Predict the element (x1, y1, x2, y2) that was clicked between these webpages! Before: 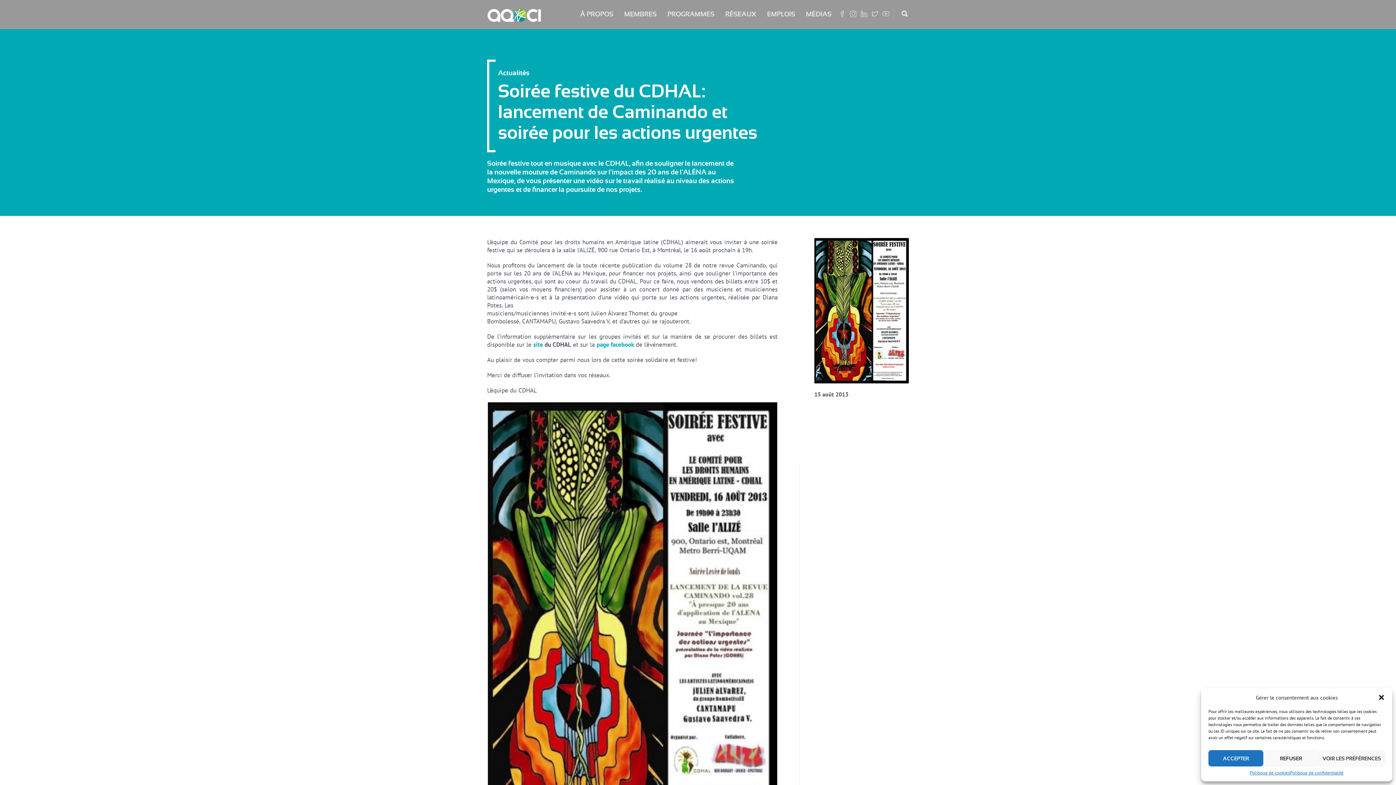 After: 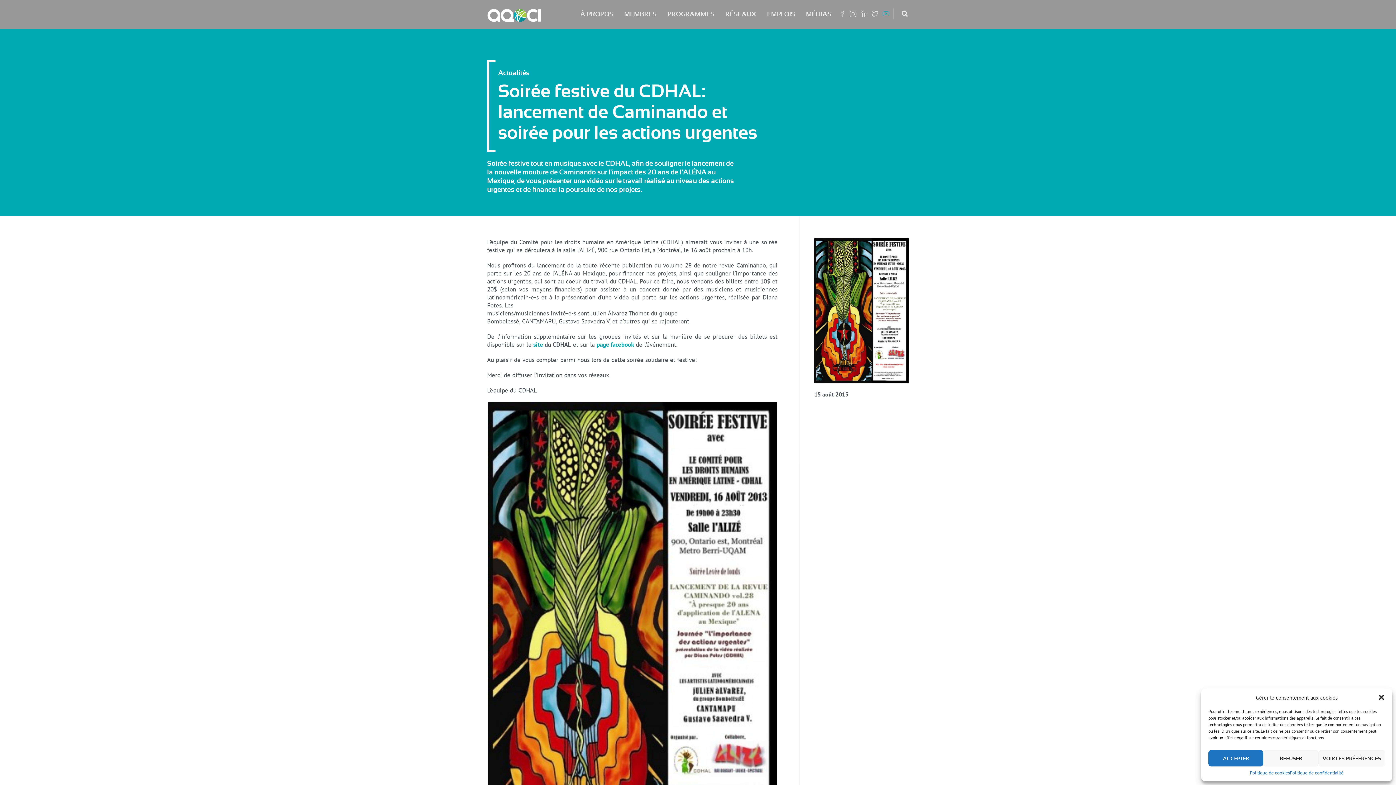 Action: bbox: (880, 10, 891, 18)